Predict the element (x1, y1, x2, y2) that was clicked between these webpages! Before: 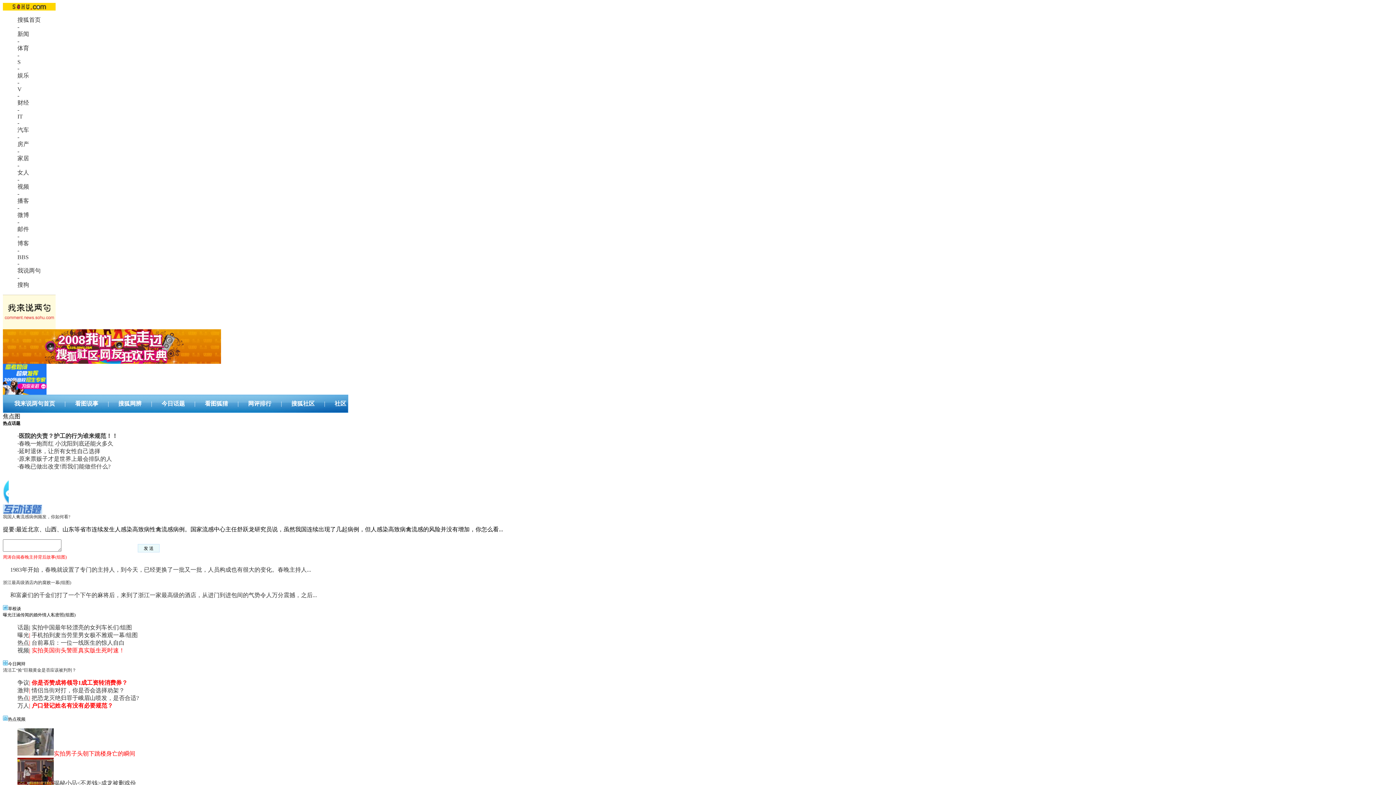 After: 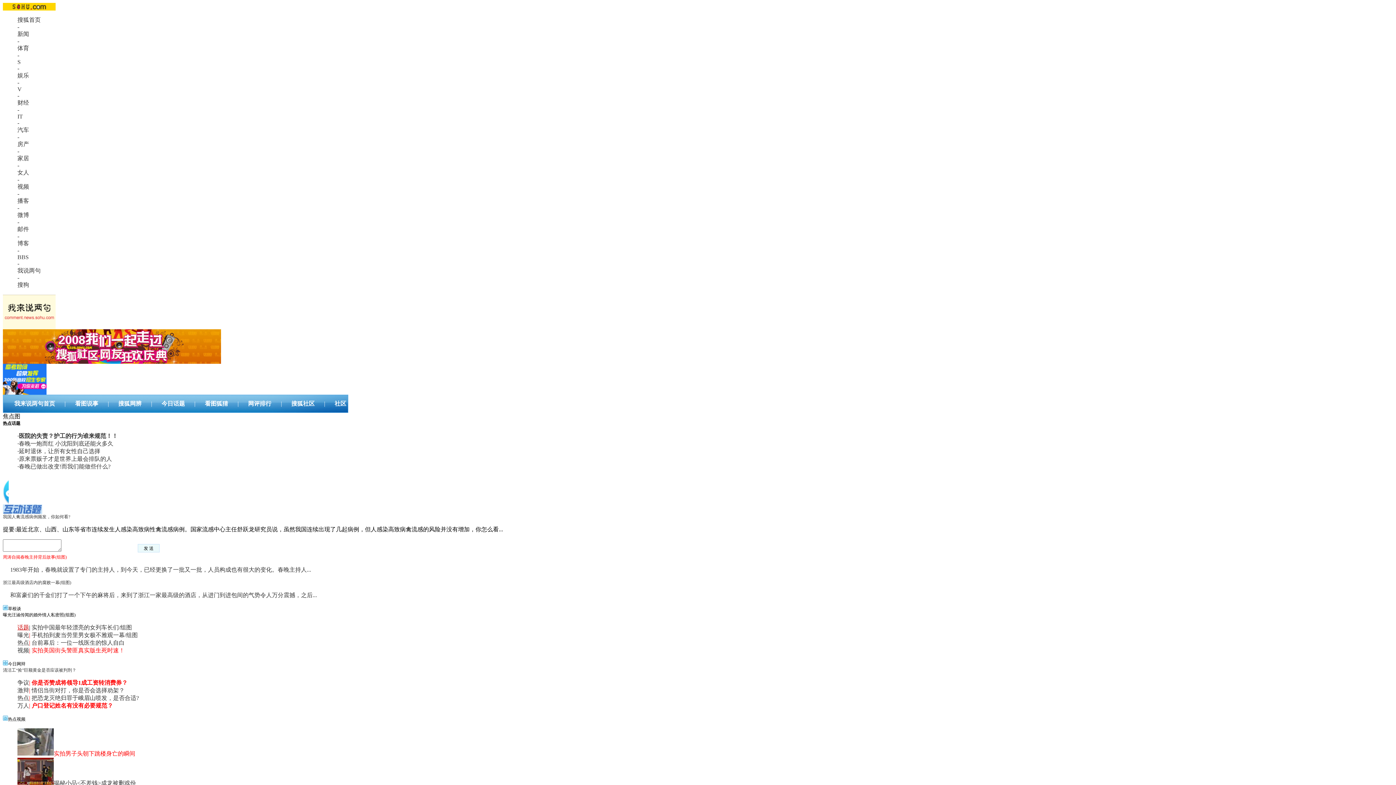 Action: label: 话题 bbox: (17, 624, 29, 630)